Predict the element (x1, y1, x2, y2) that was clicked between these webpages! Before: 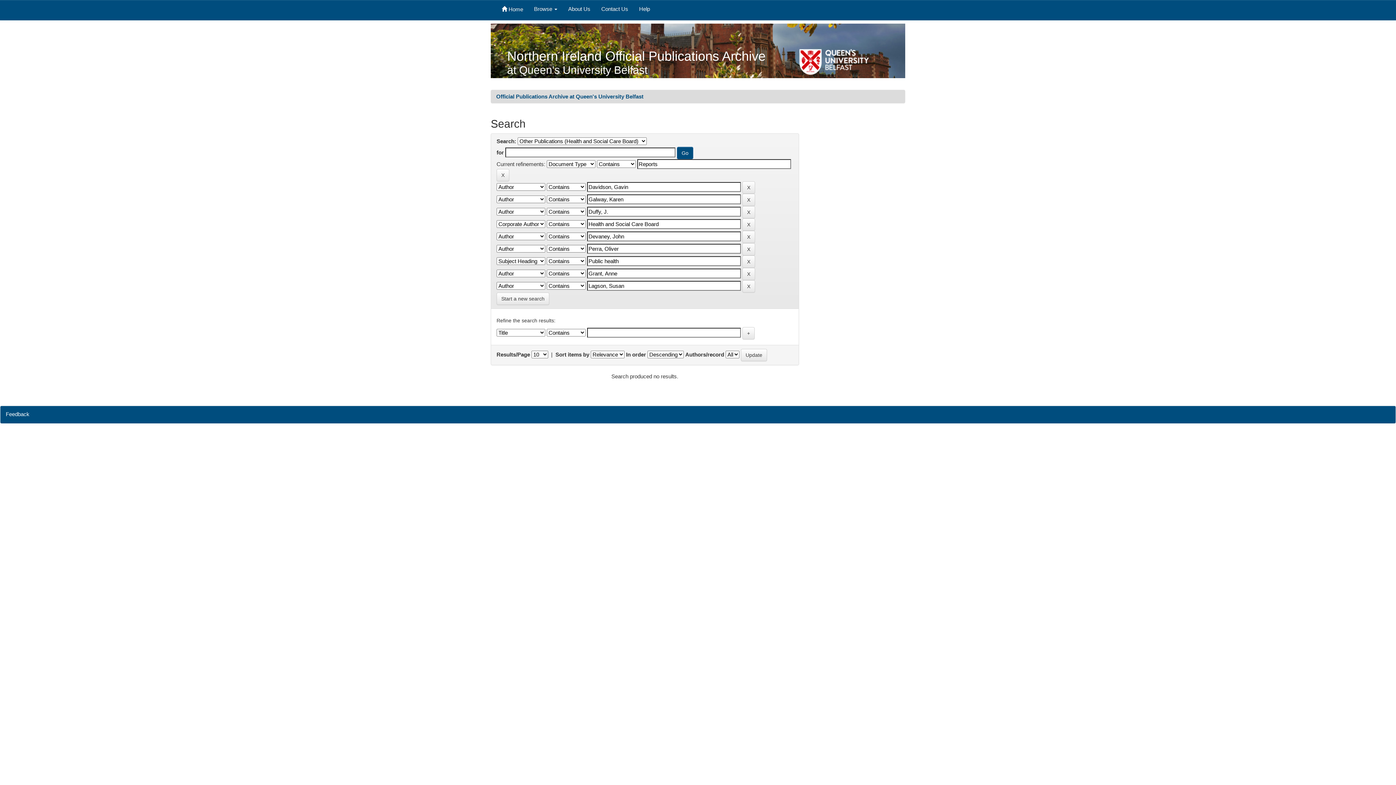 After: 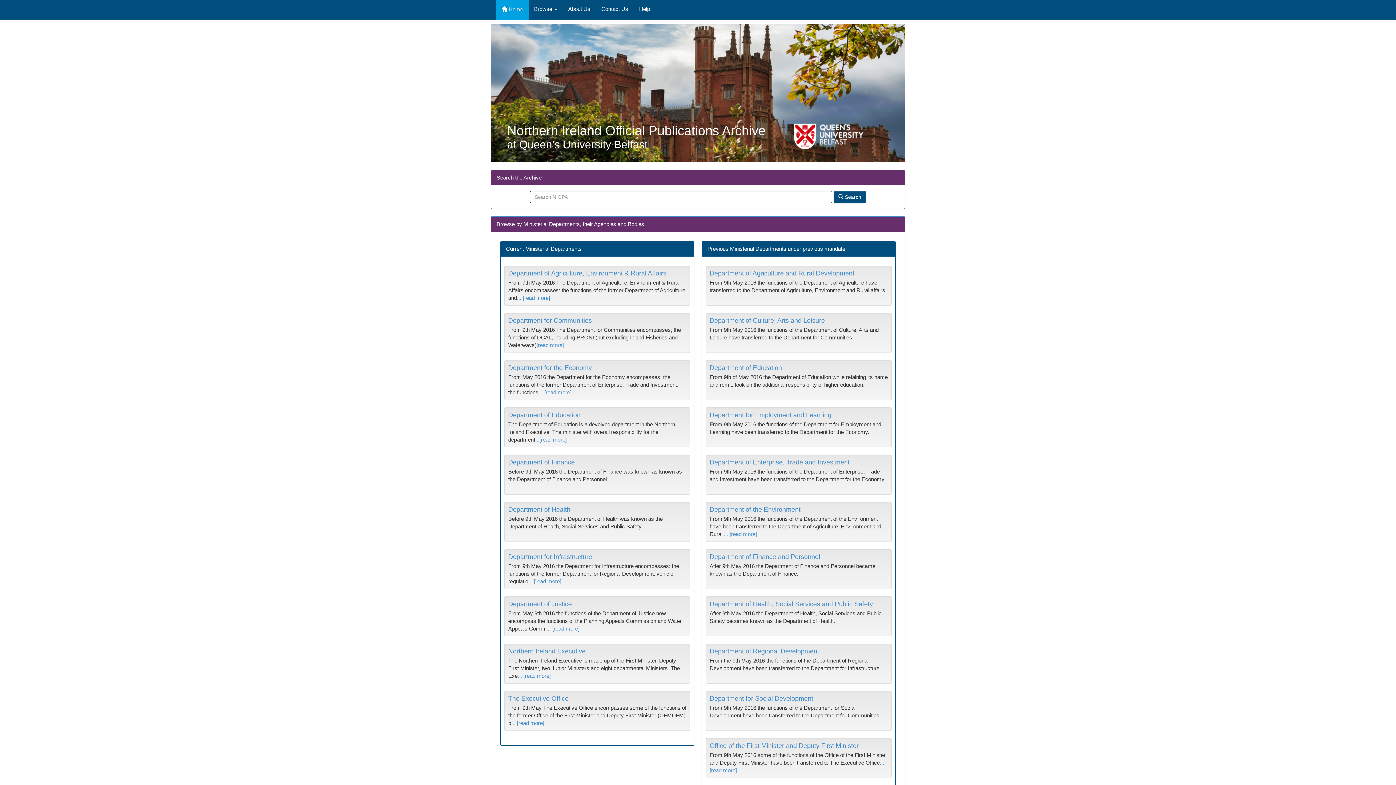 Action: label: Official Publications Archive at Queen's University Belfast bbox: (496, 93, 643, 99)